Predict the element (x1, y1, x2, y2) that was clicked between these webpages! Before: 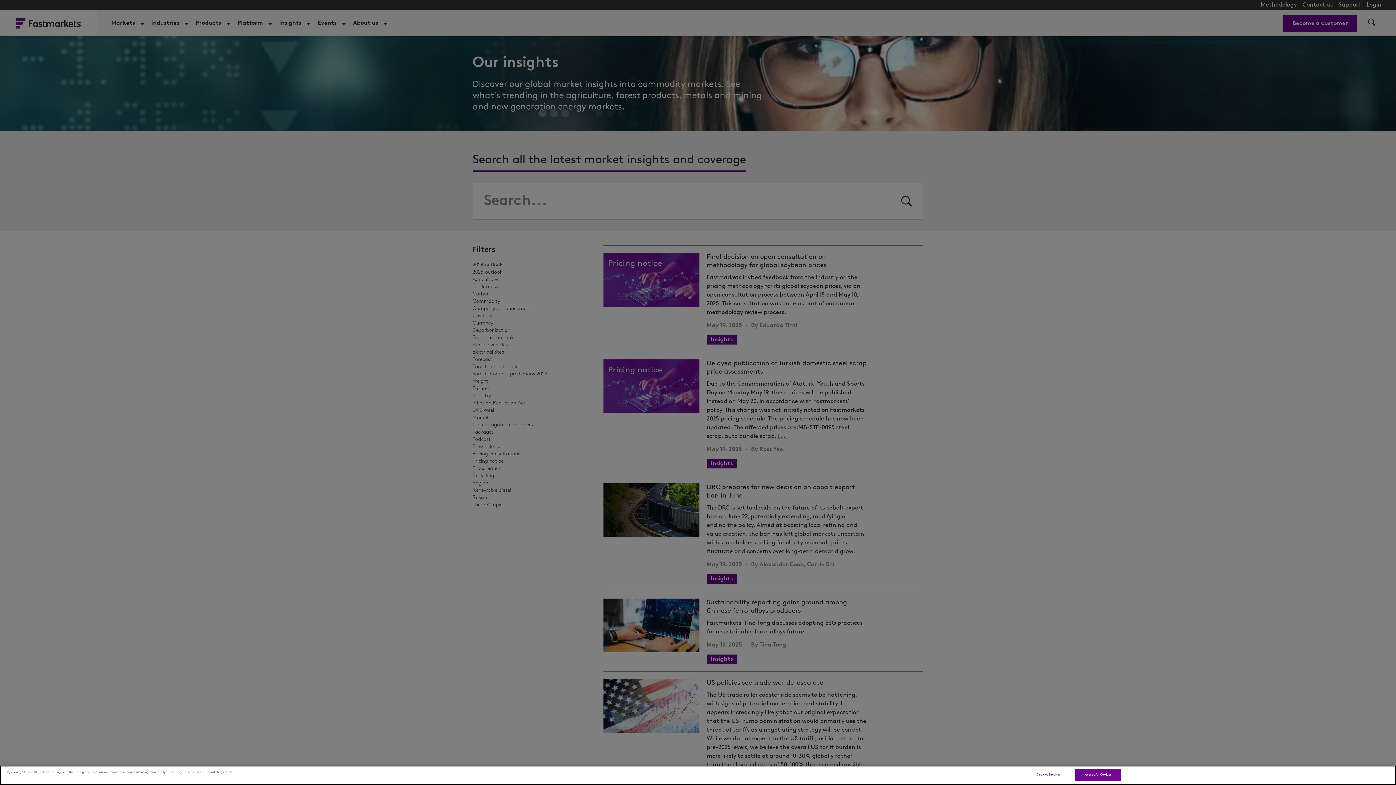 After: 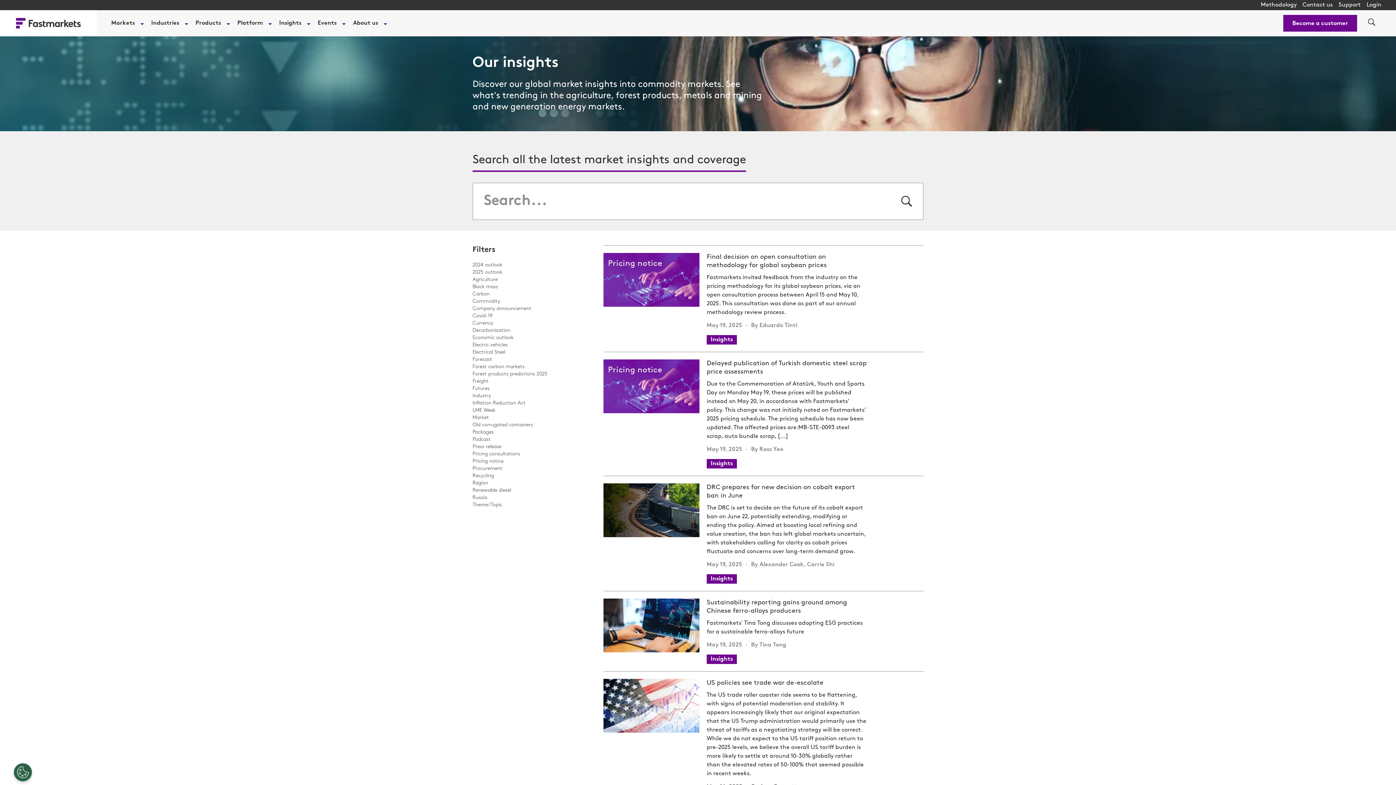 Action: label: Accept All Cookies bbox: (1075, 769, 1121, 781)